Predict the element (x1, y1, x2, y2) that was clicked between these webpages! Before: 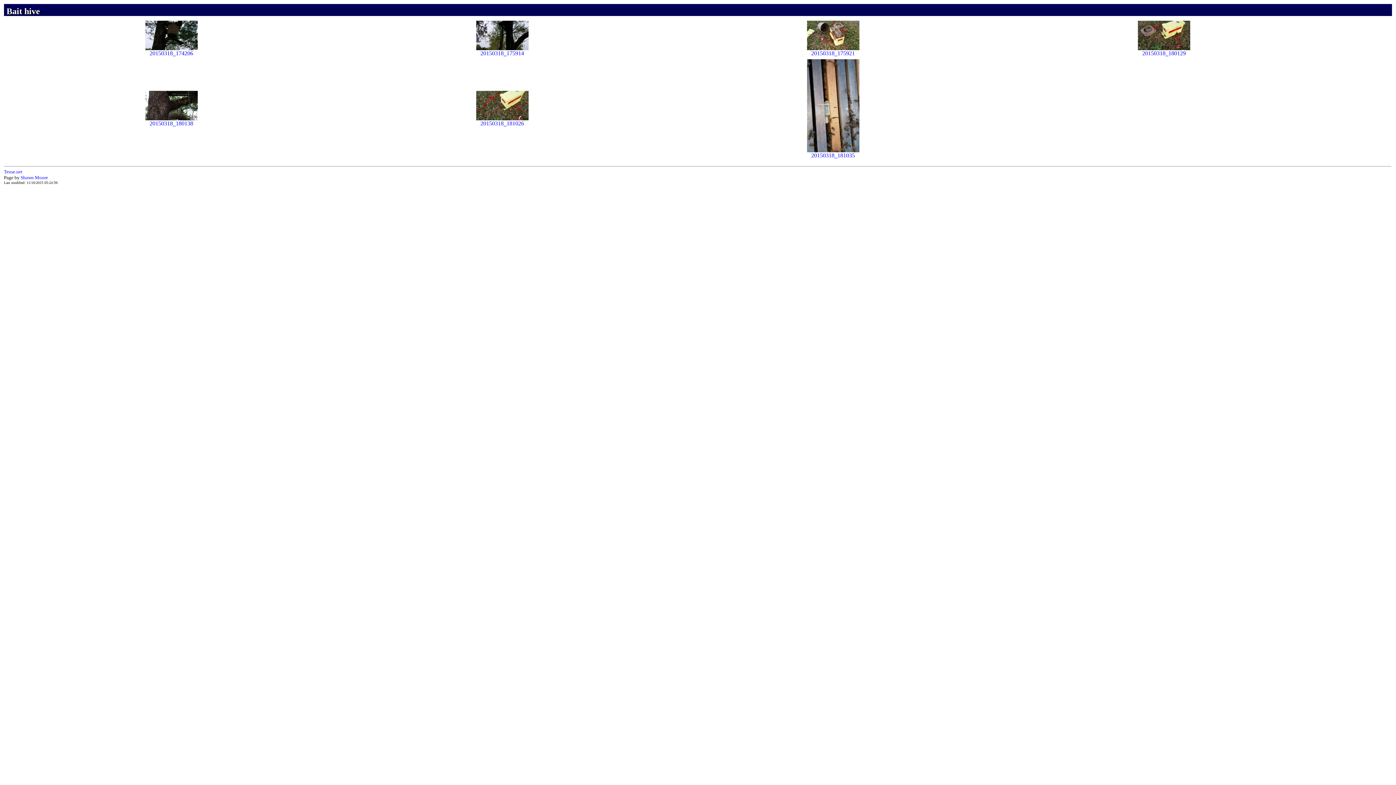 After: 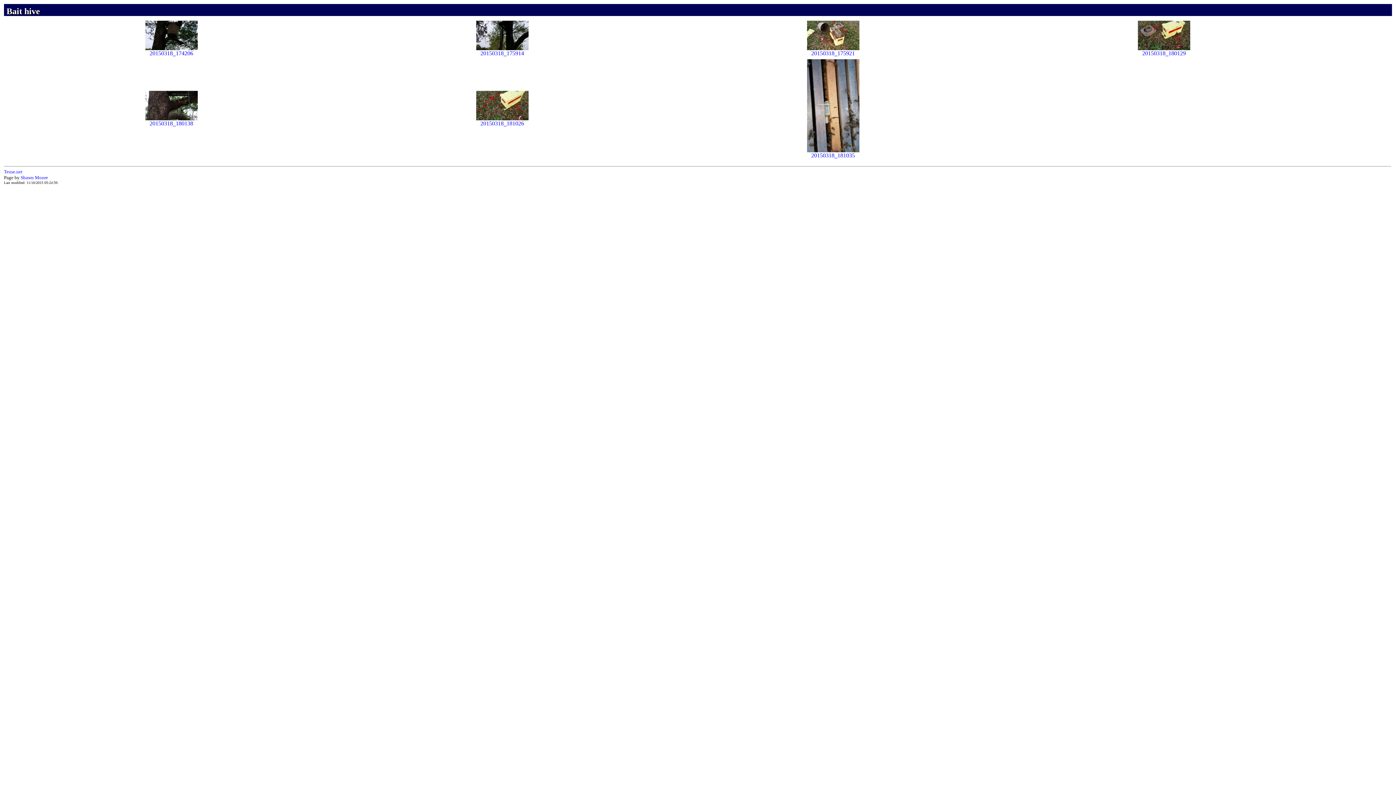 Action: bbox: (20, 174, 48, 180) label: Shawn Moore